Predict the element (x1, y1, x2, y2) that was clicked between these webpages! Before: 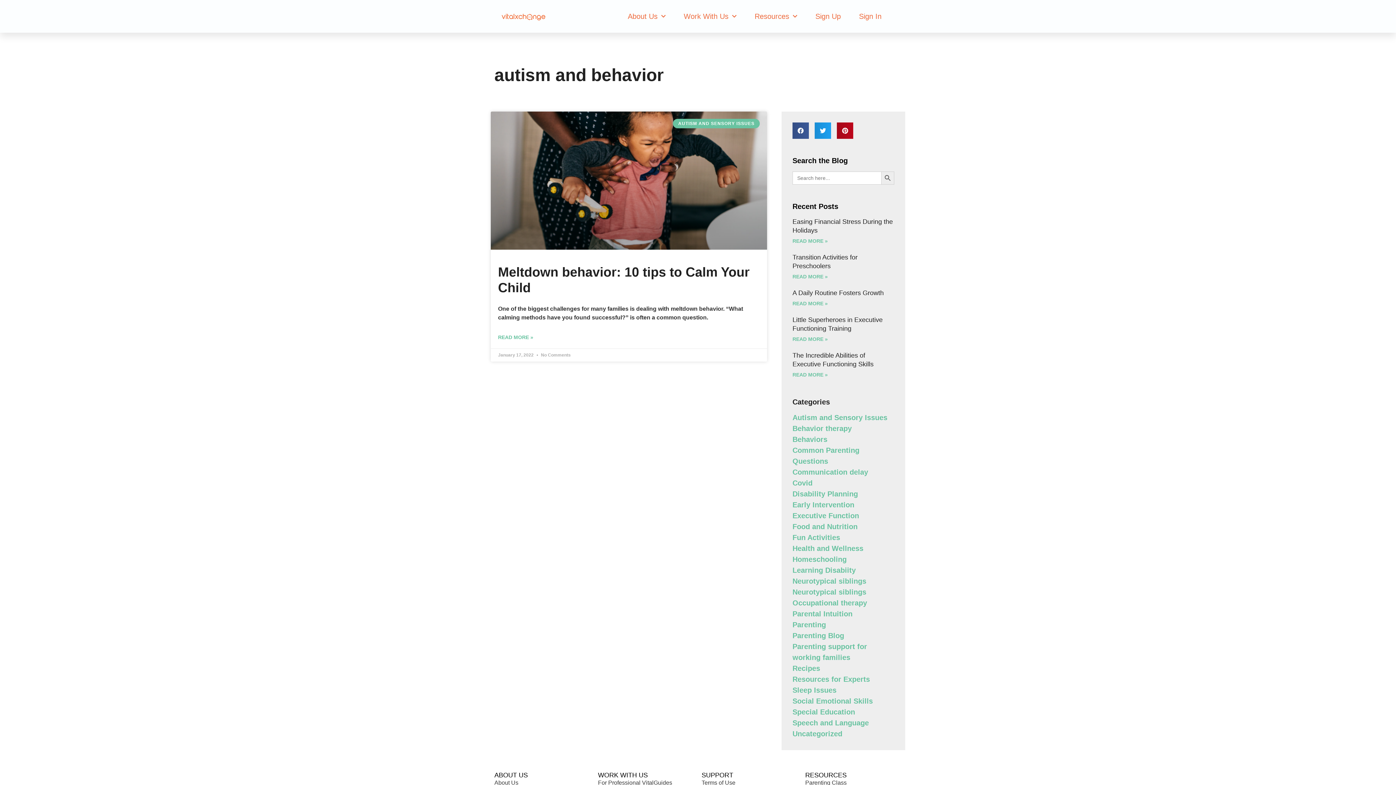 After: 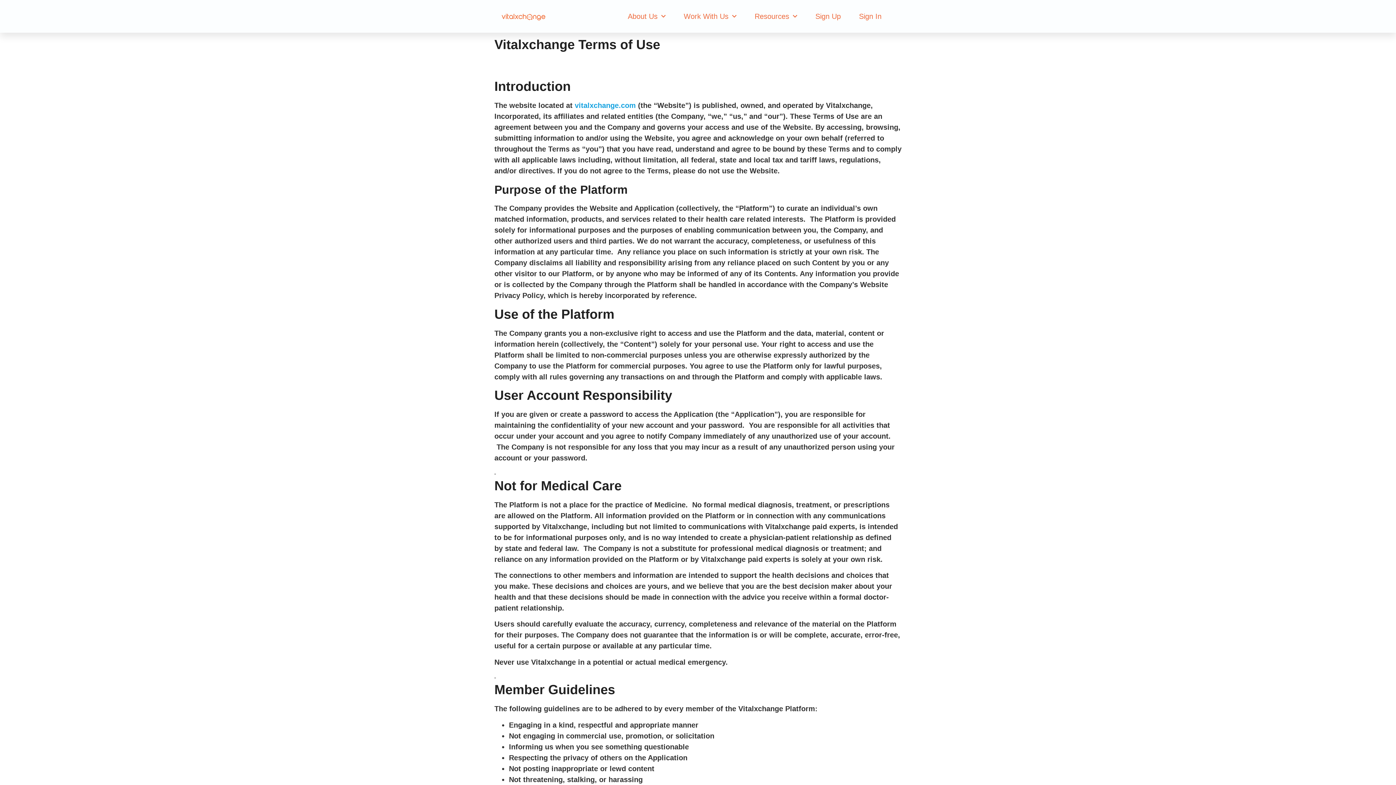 Action: bbox: (701, 778, 798, 787) label: Terms of Use